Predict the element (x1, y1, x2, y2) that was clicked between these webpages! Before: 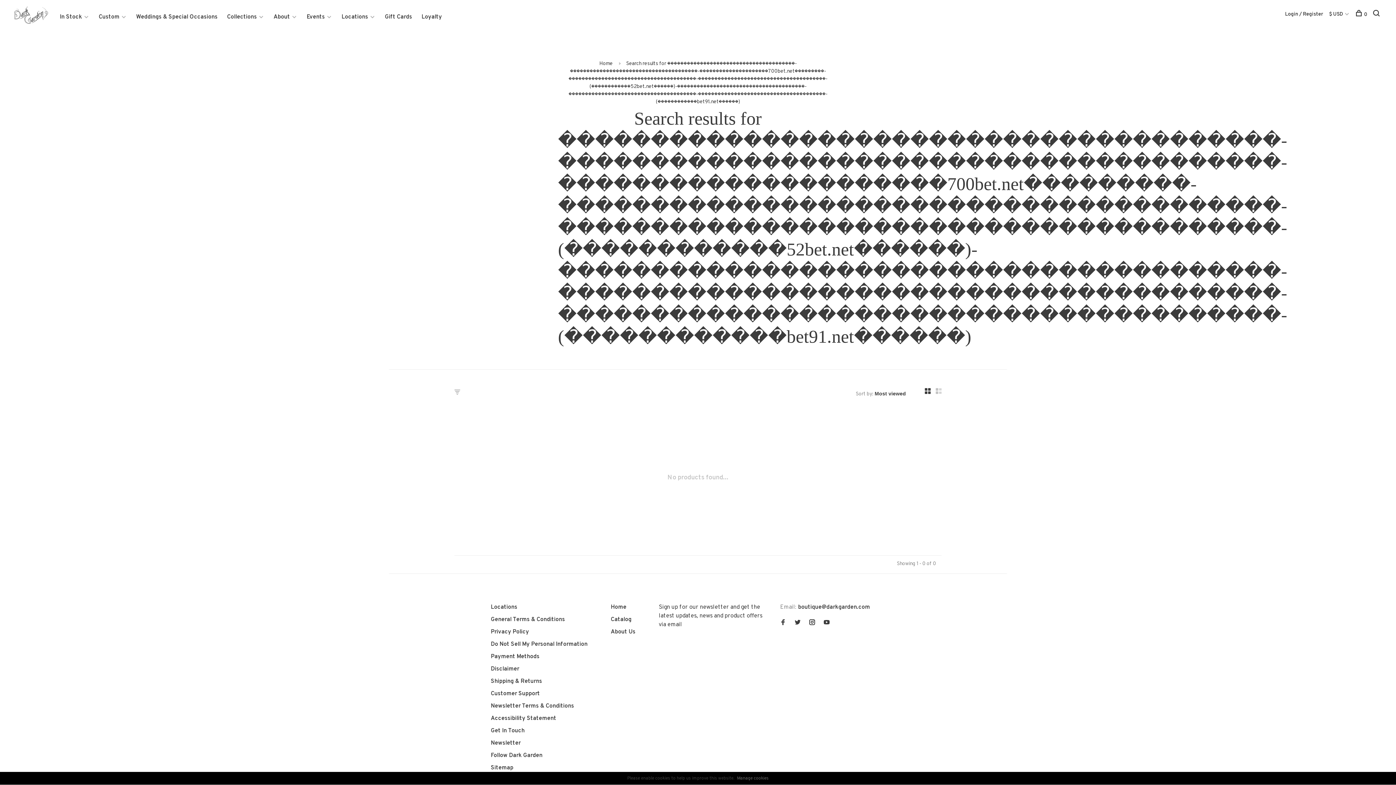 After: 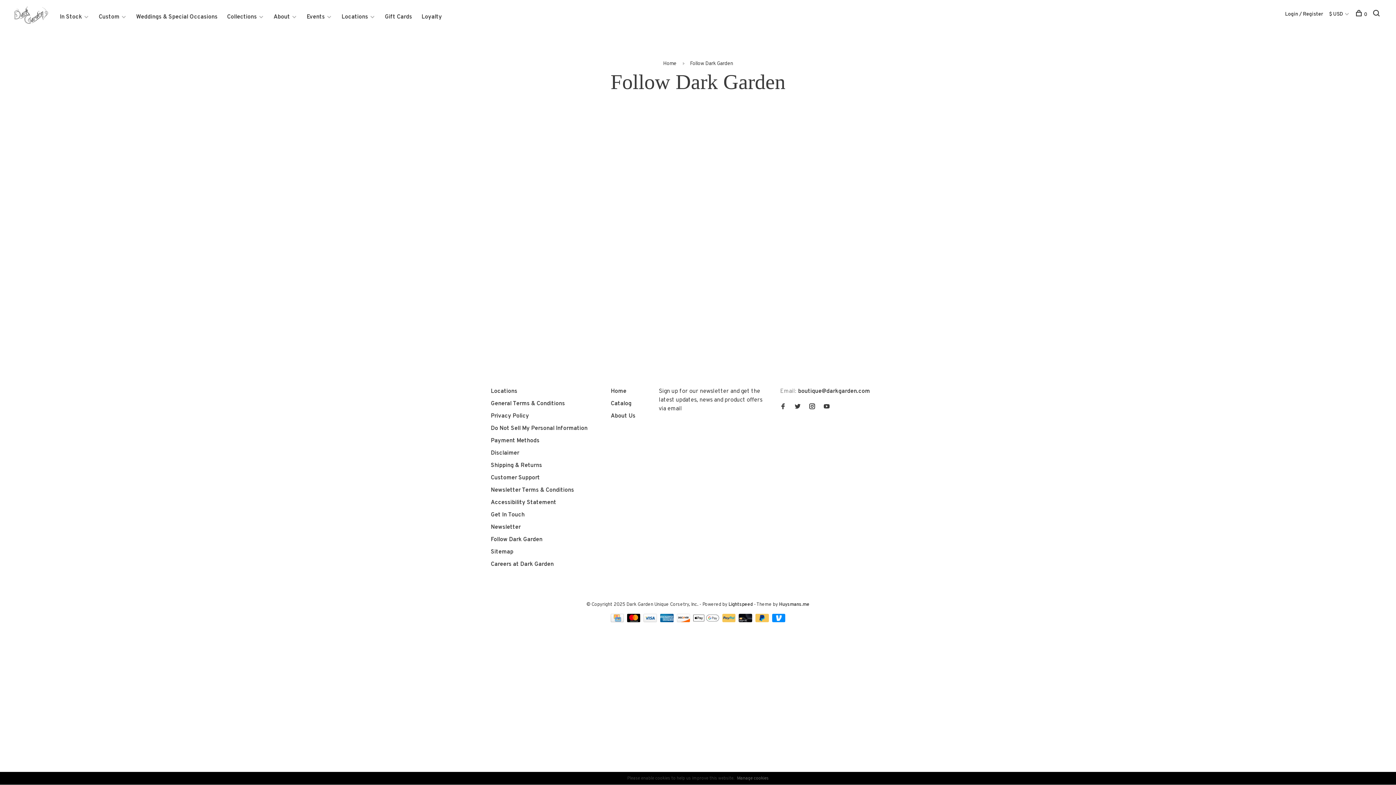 Action: label: Follow Dark Garden bbox: (490, 752, 542, 759)